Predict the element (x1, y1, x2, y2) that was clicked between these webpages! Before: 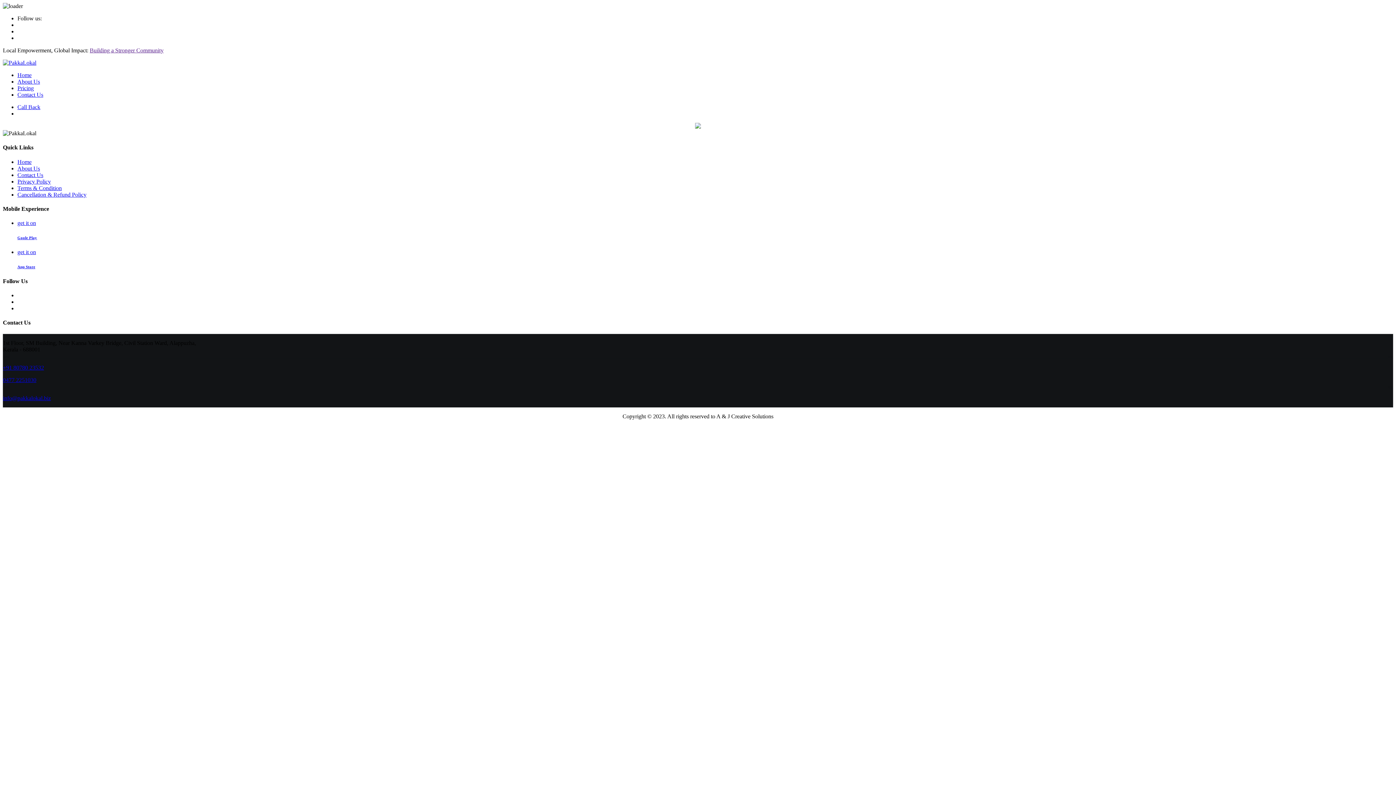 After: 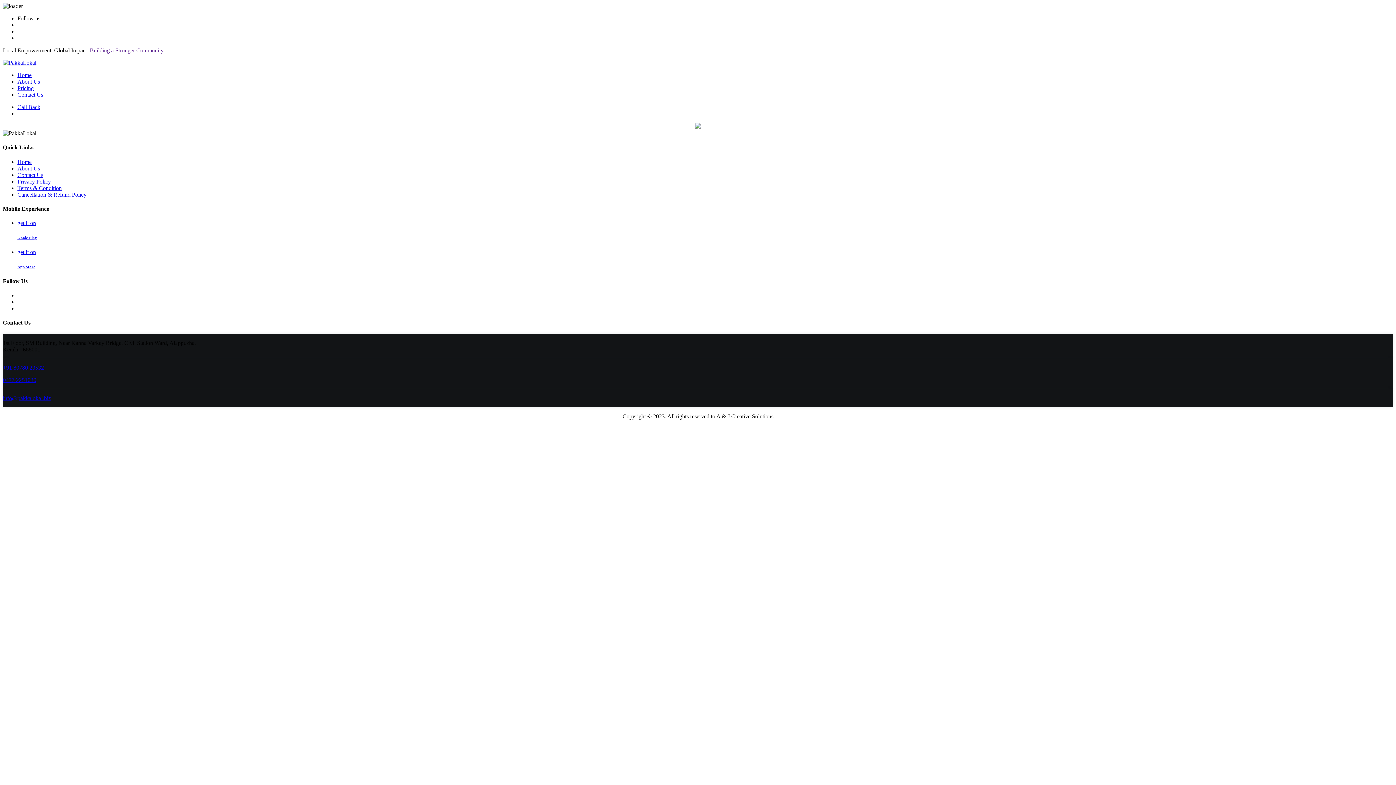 Action: label: Privacy Policy bbox: (17, 178, 50, 184)